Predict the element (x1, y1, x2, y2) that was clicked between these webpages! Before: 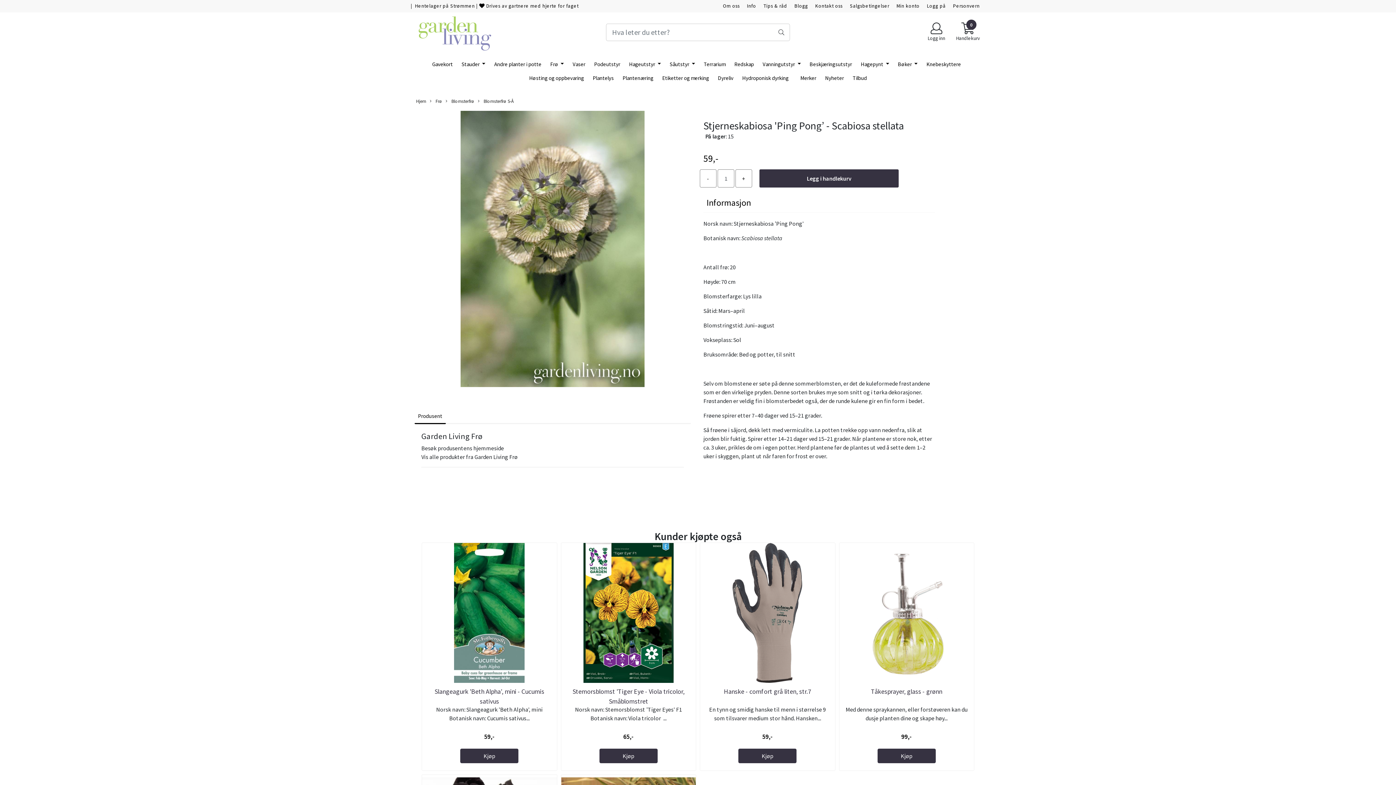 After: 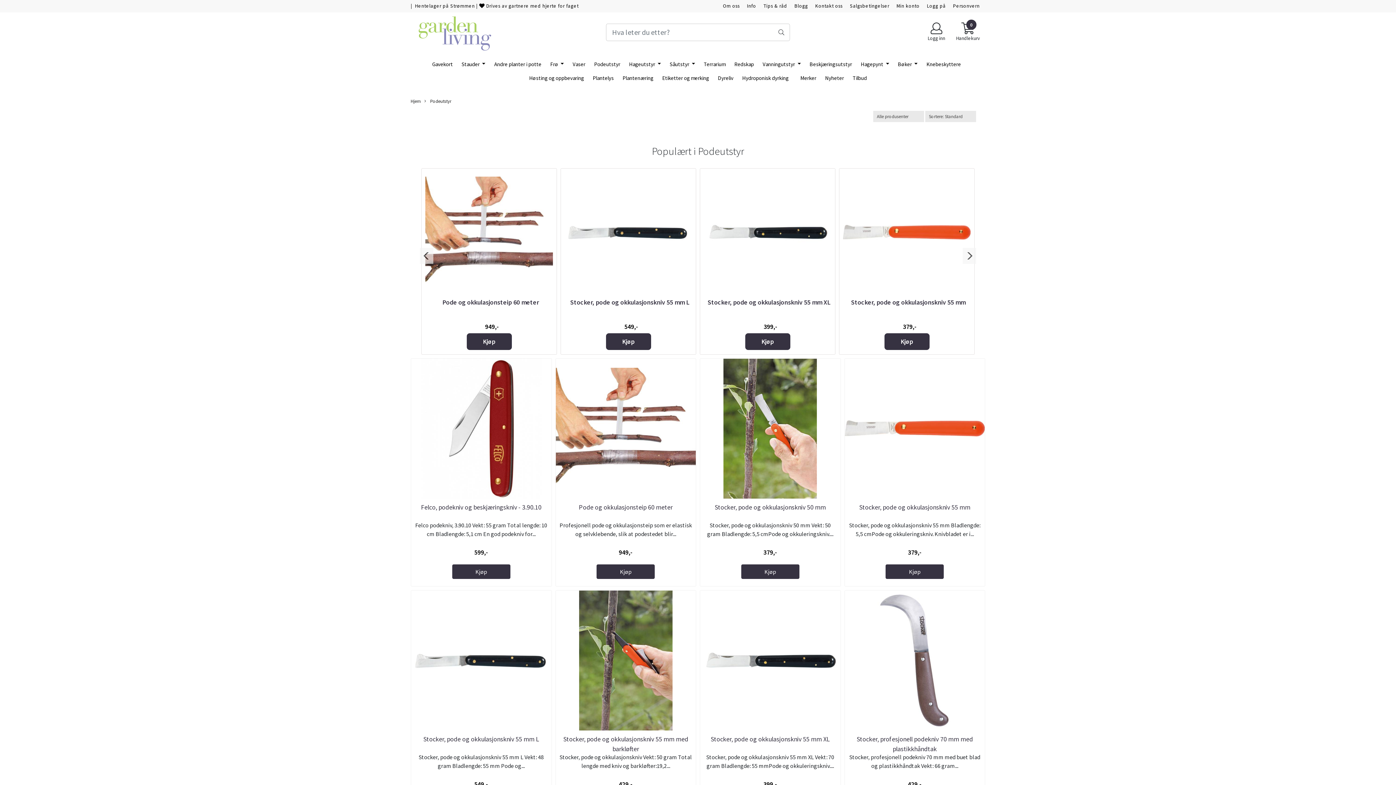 Action: bbox: (591, 57, 623, 71) label: Podeutstyr